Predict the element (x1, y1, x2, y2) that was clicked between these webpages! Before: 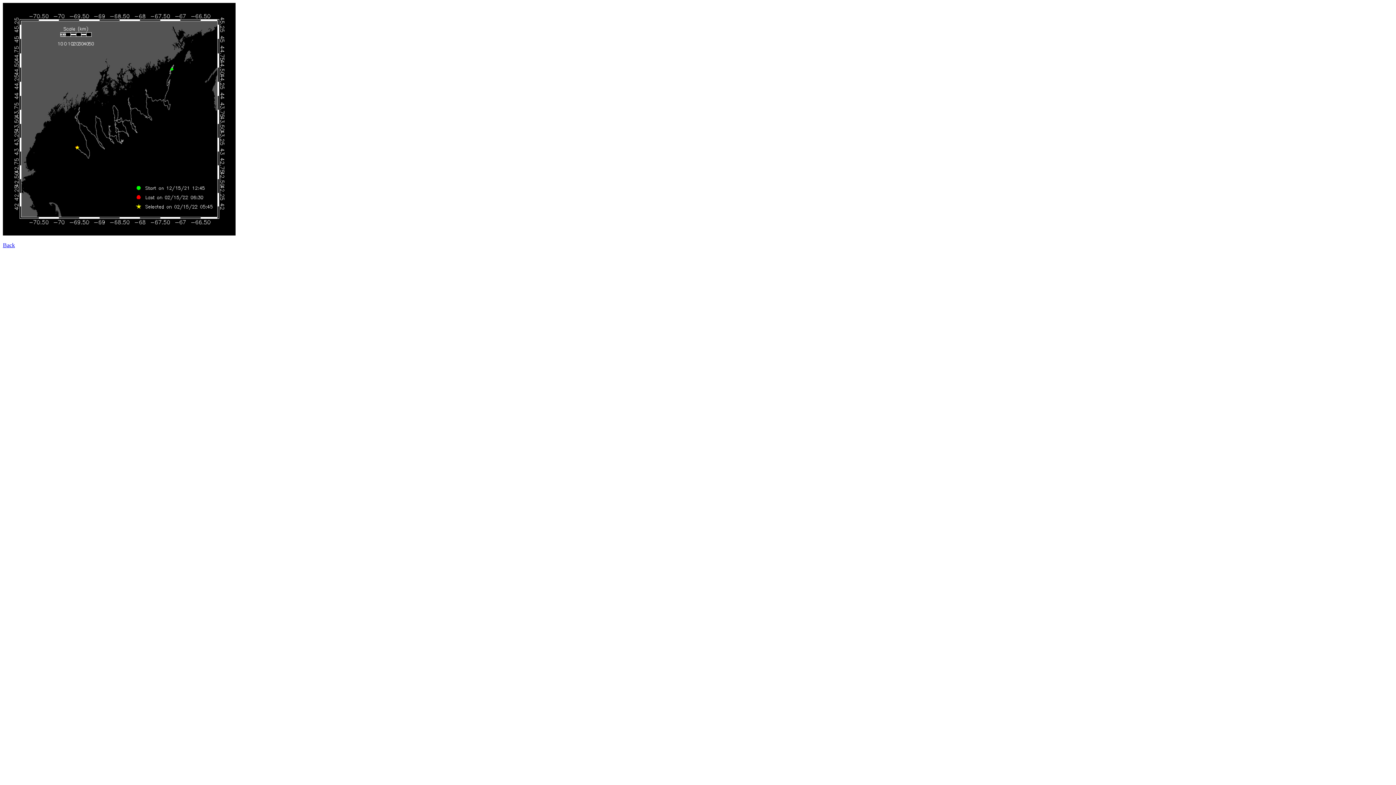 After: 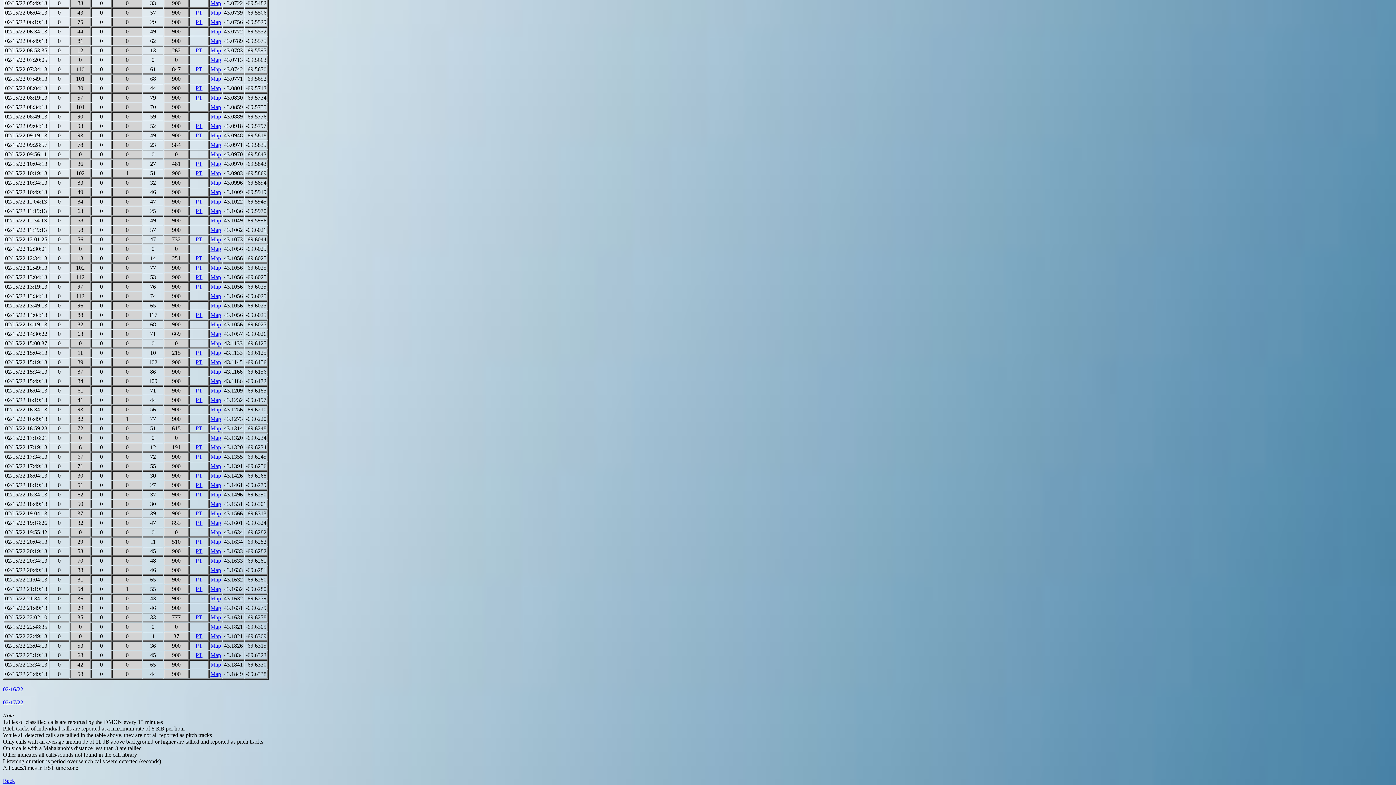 Action: label: Back bbox: (2, 242, 14, 248)